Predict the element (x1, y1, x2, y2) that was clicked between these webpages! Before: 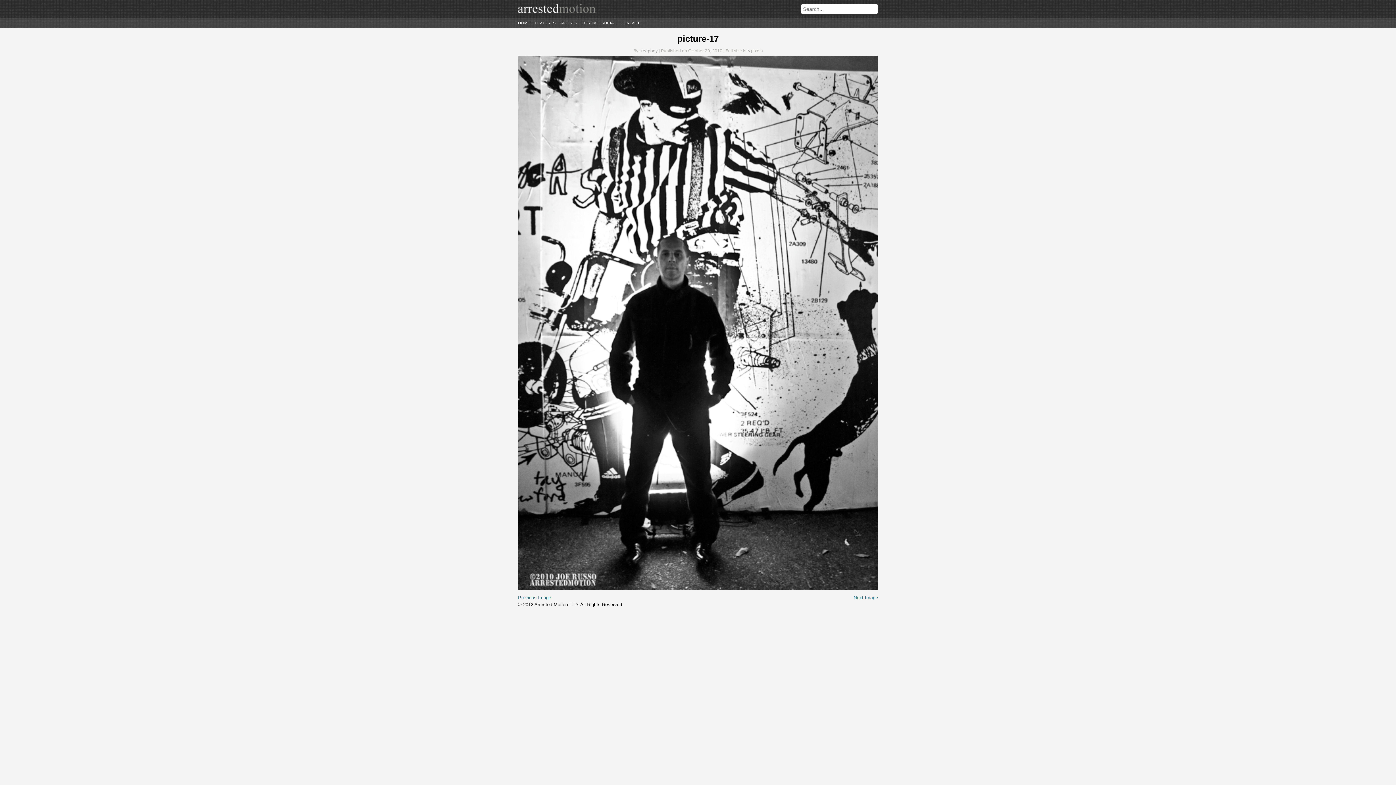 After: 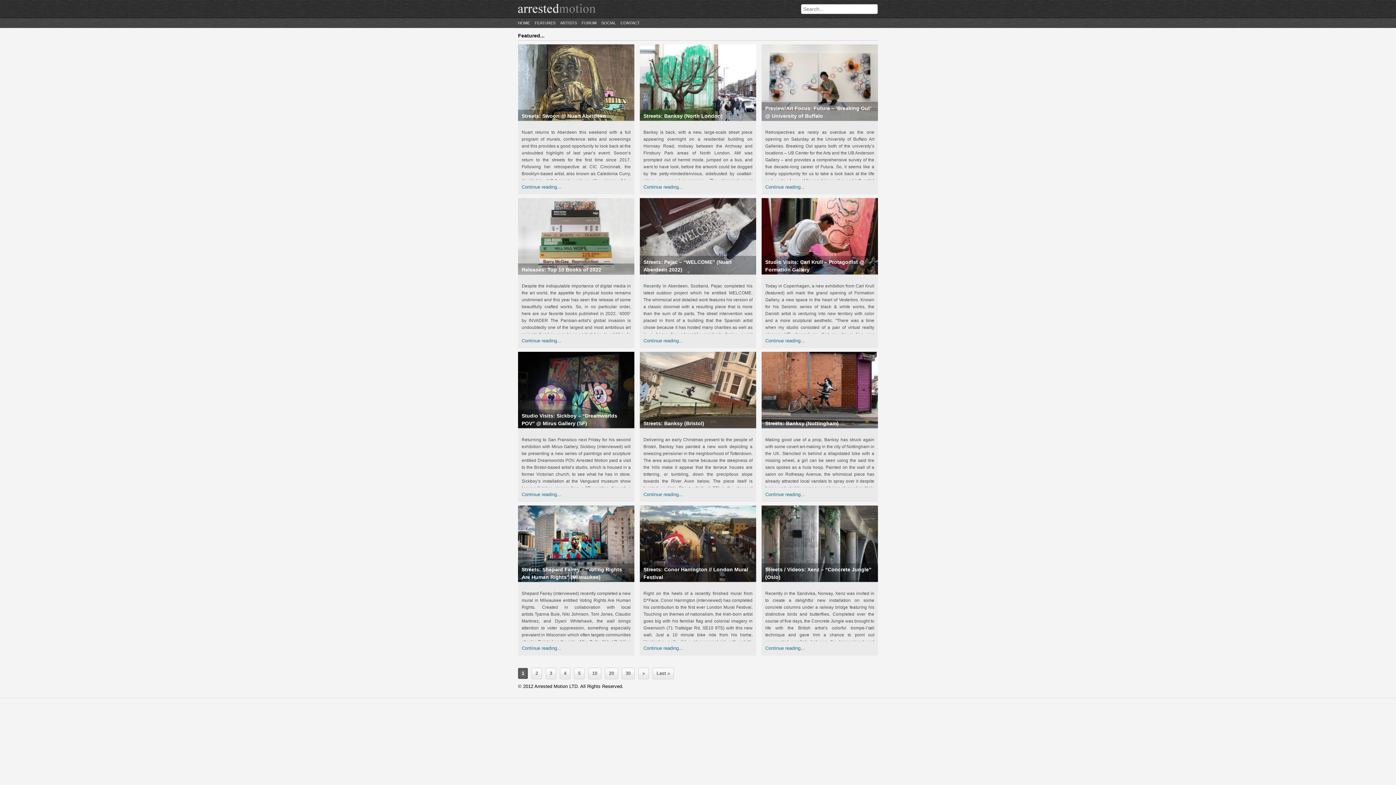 Action: bbox: (534, 20, 555, 25) label: FEATURES